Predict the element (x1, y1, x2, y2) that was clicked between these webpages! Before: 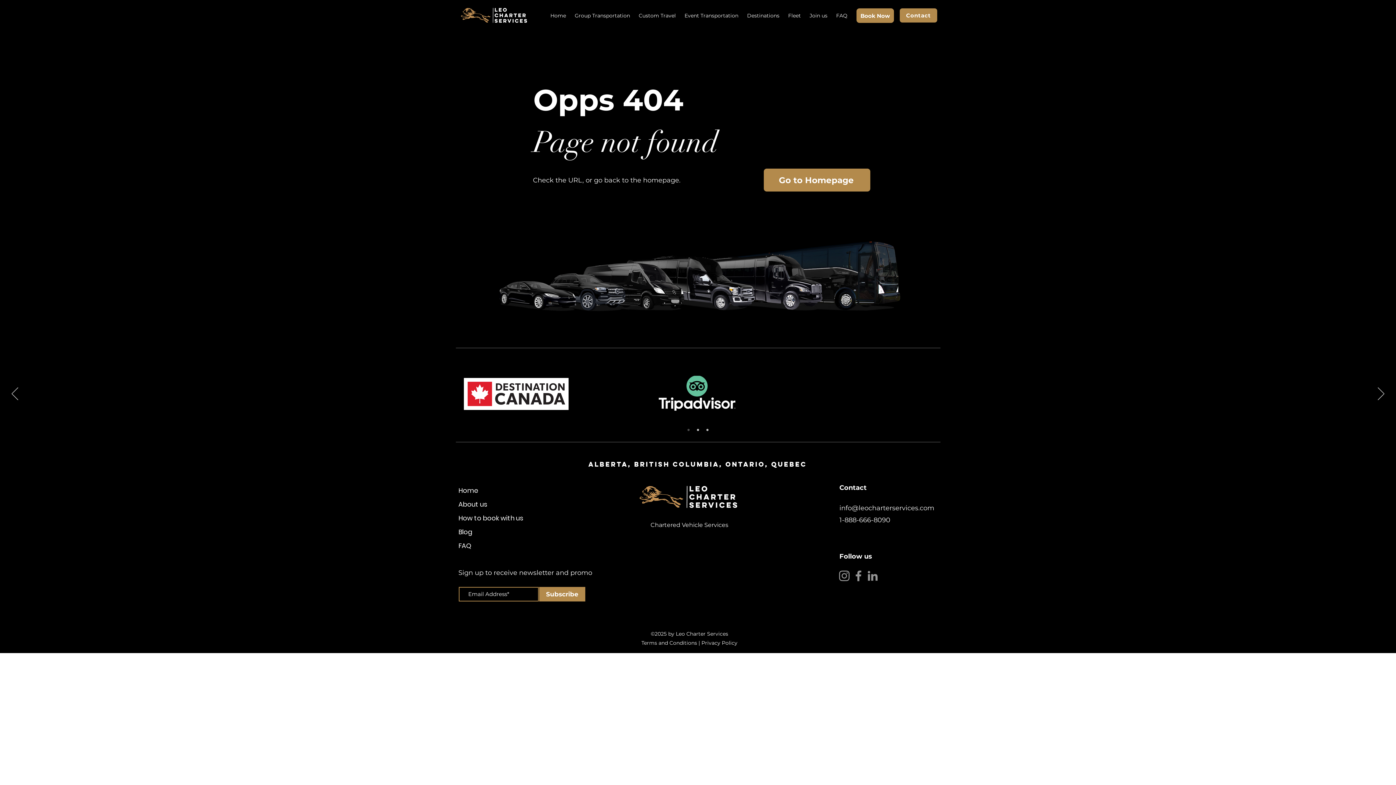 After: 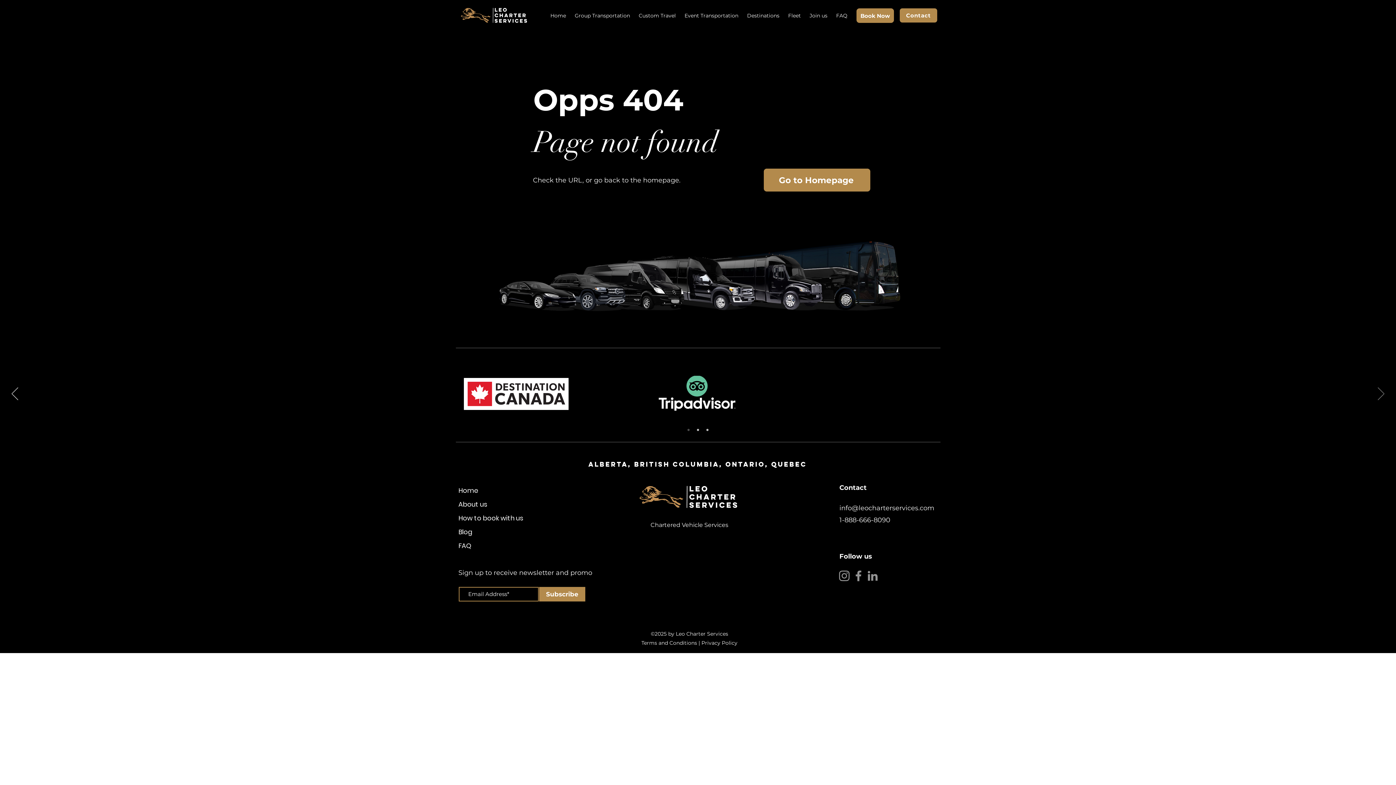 Action: bbox: (1378, 387, 1384, 401) label: Next